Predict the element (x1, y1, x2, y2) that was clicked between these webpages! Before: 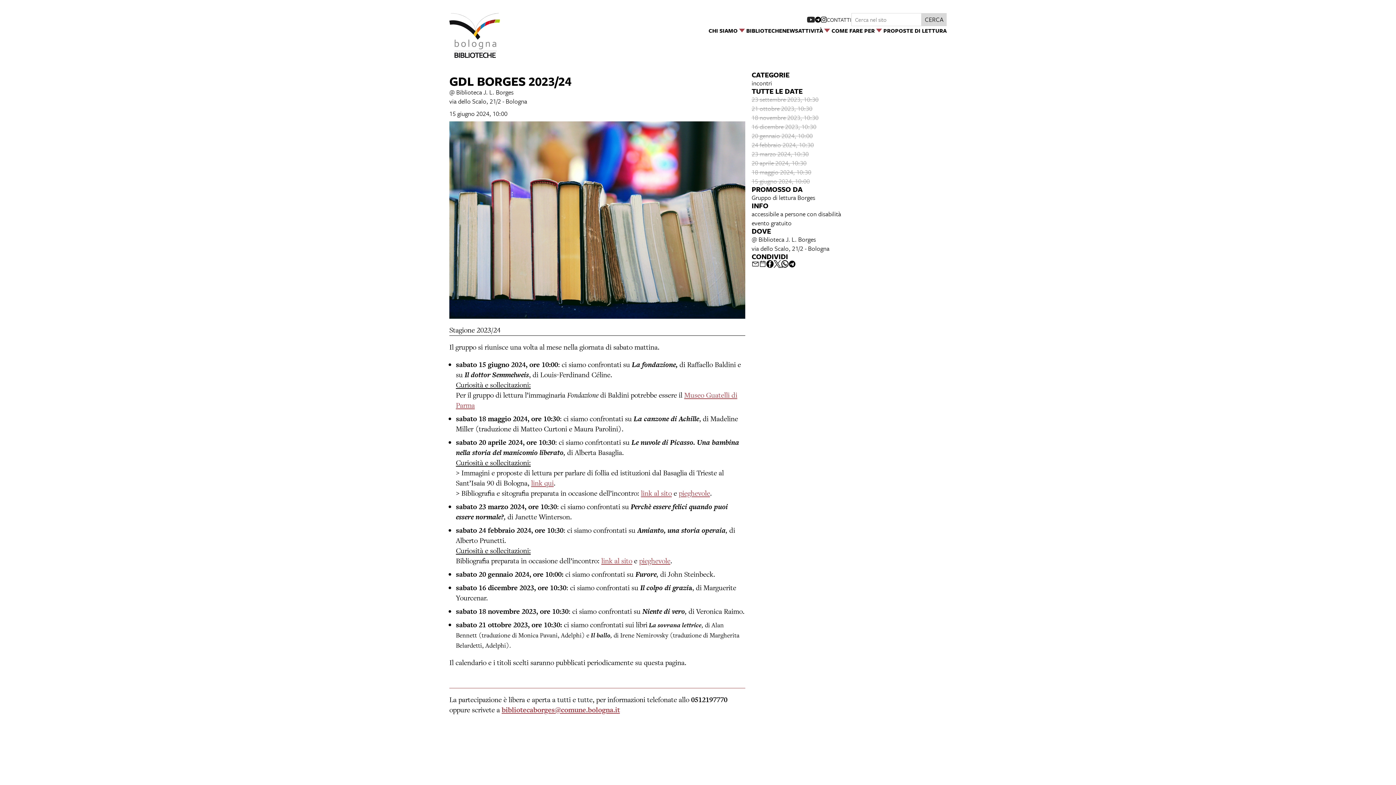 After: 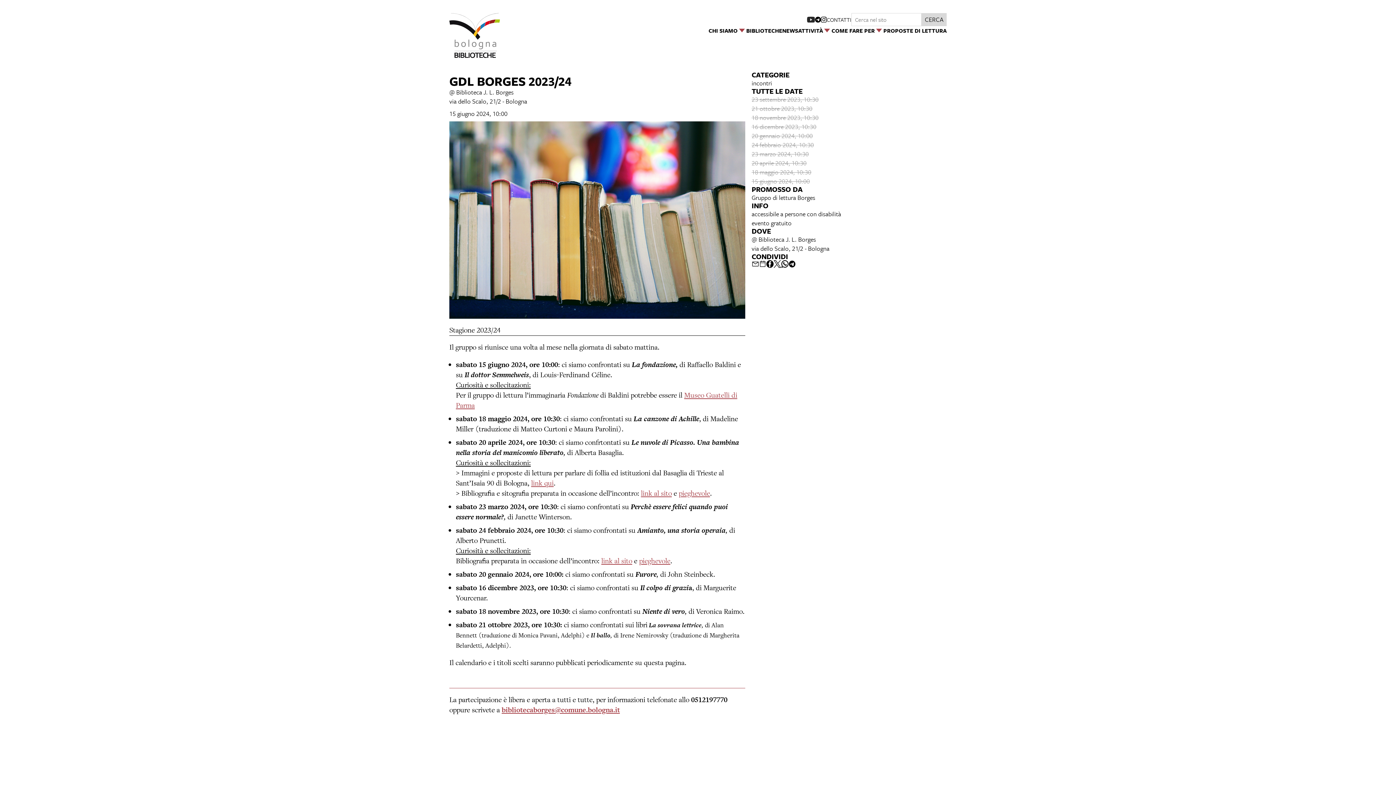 Action: label: pieghevole bbox: (678, 488, 710, 498)